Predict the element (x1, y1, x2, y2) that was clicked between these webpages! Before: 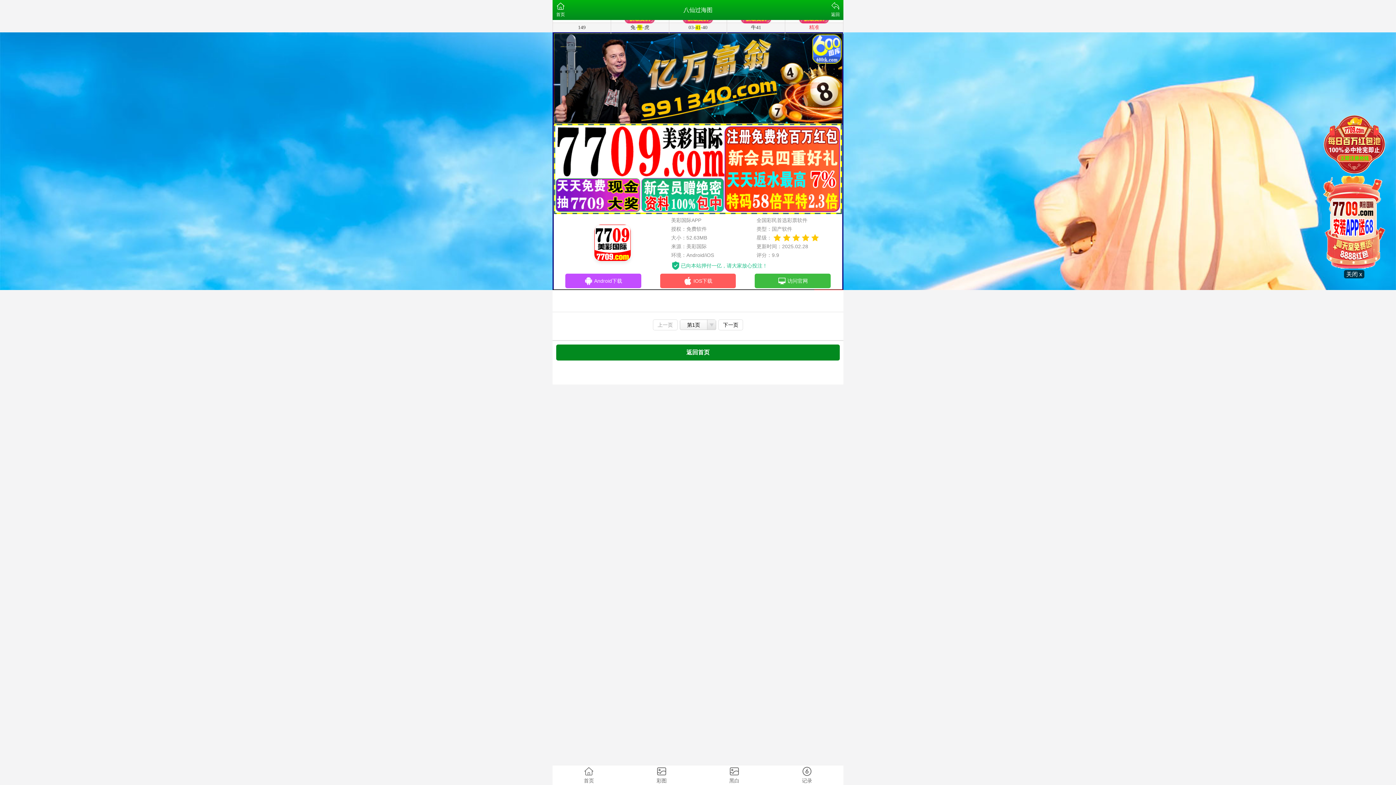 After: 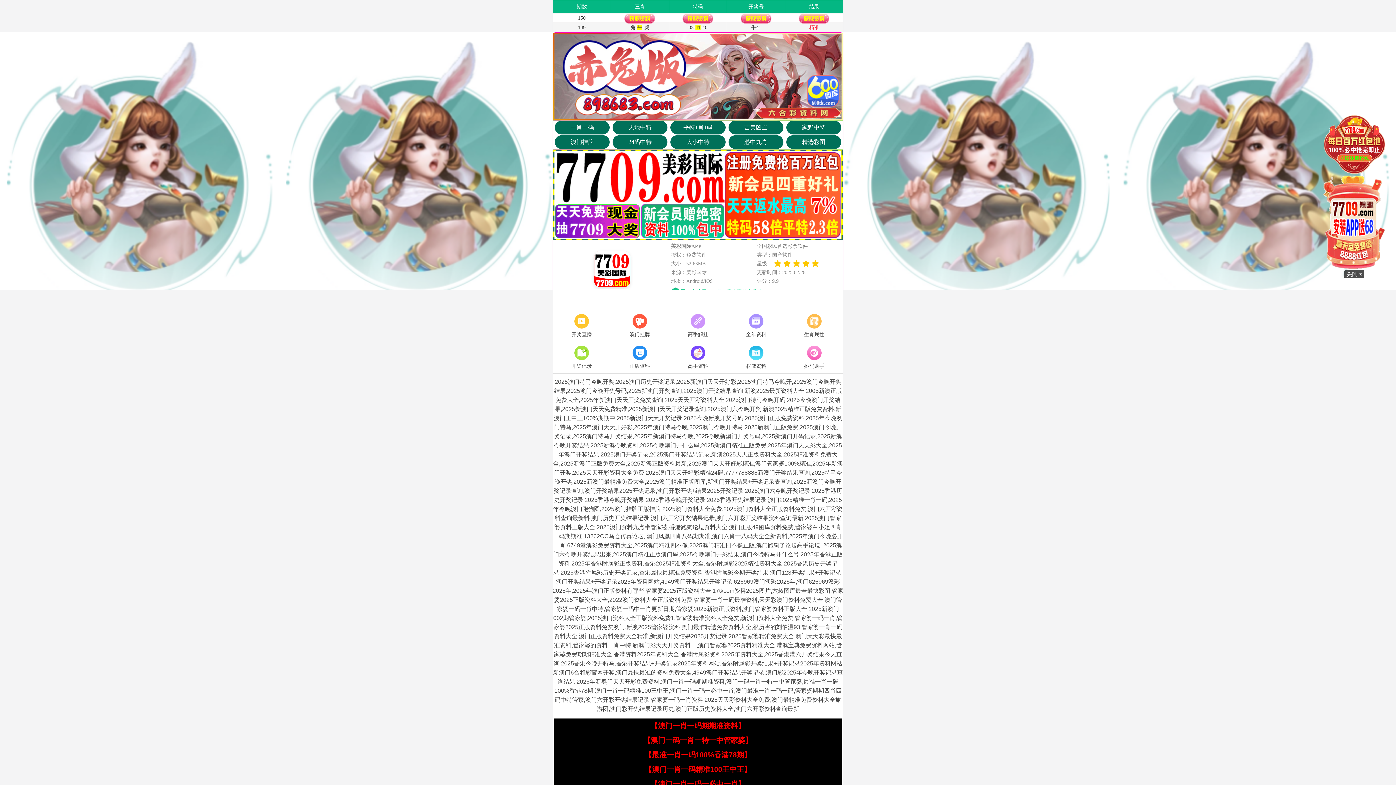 Action: label: 首页 bbox: (552, 765, 625, 785)